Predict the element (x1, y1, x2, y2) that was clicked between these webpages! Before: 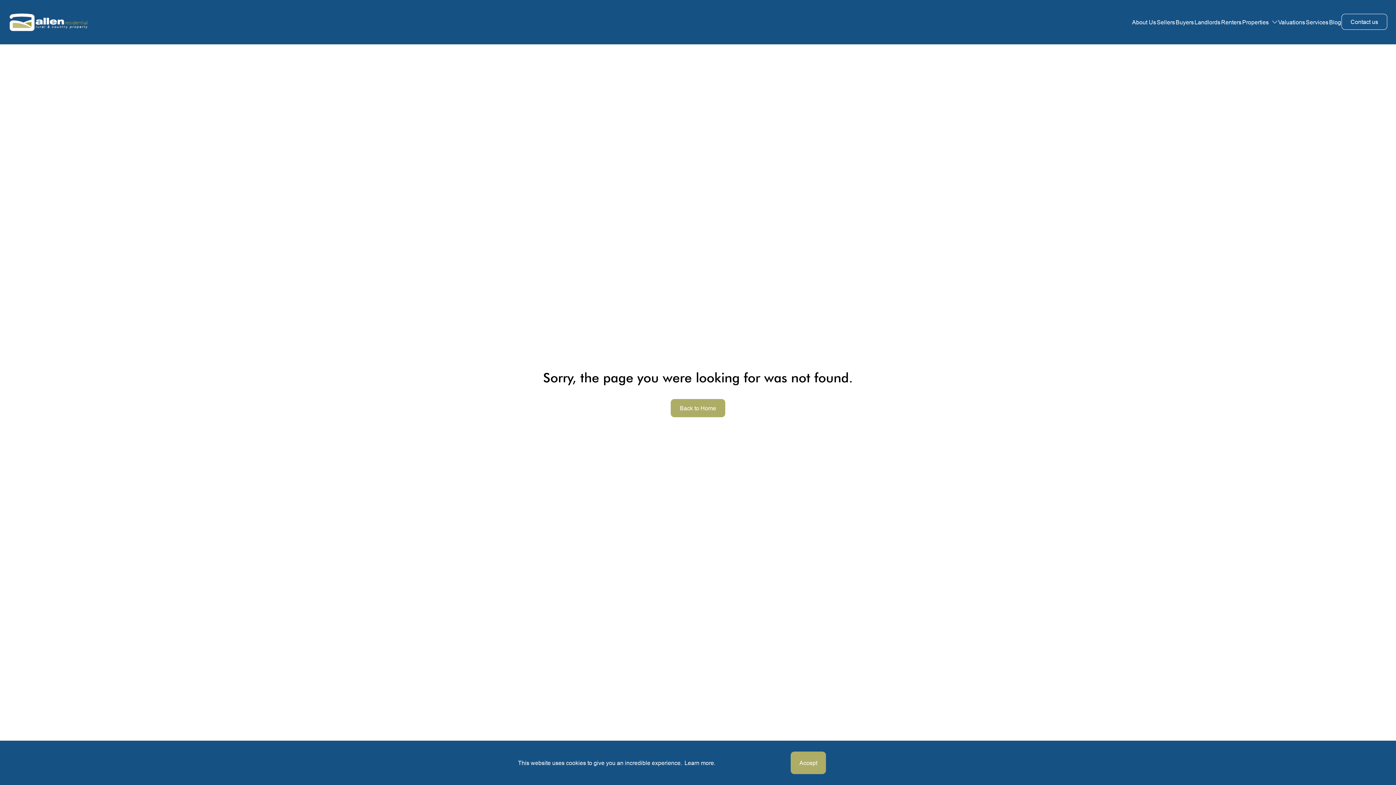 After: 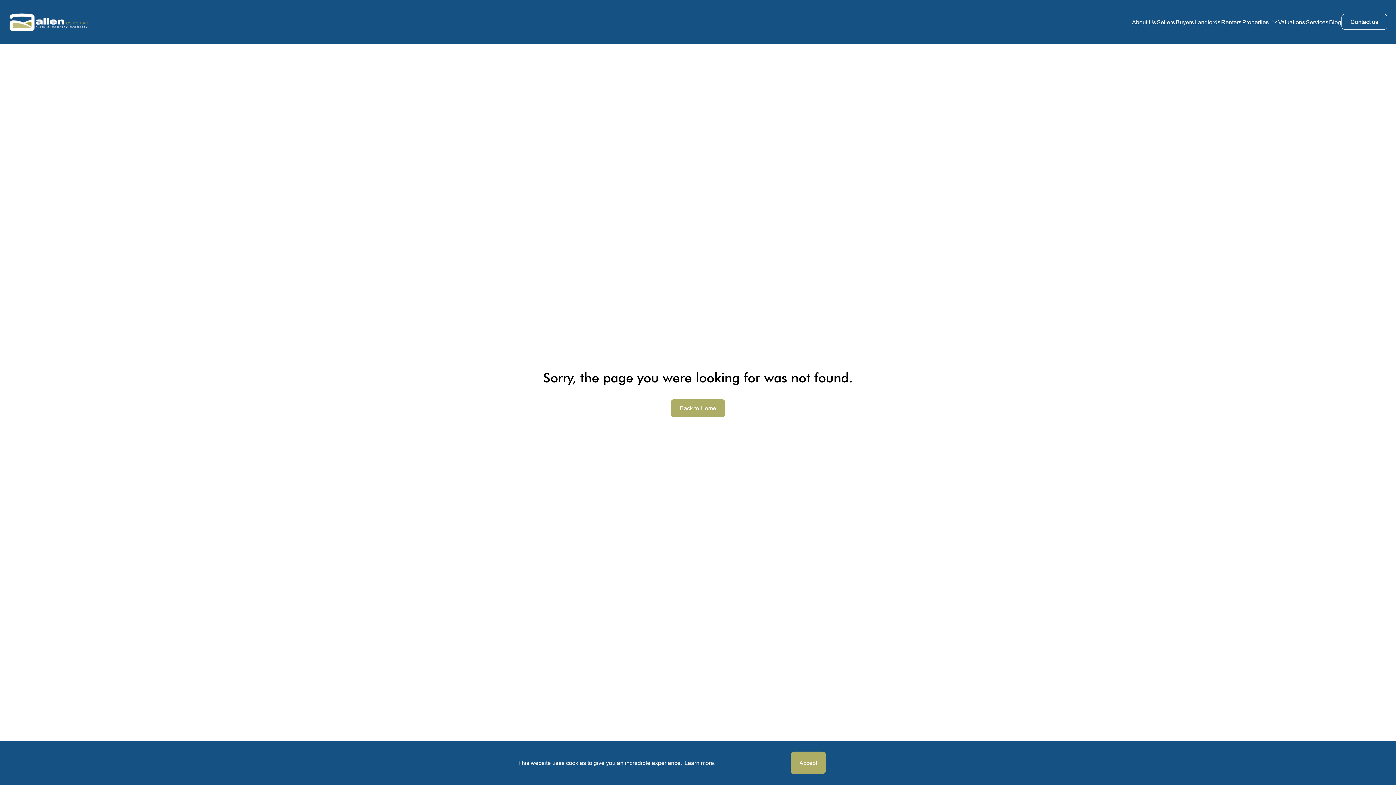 Action: bbox: (684, 759, 716, 766) label: Learn more.